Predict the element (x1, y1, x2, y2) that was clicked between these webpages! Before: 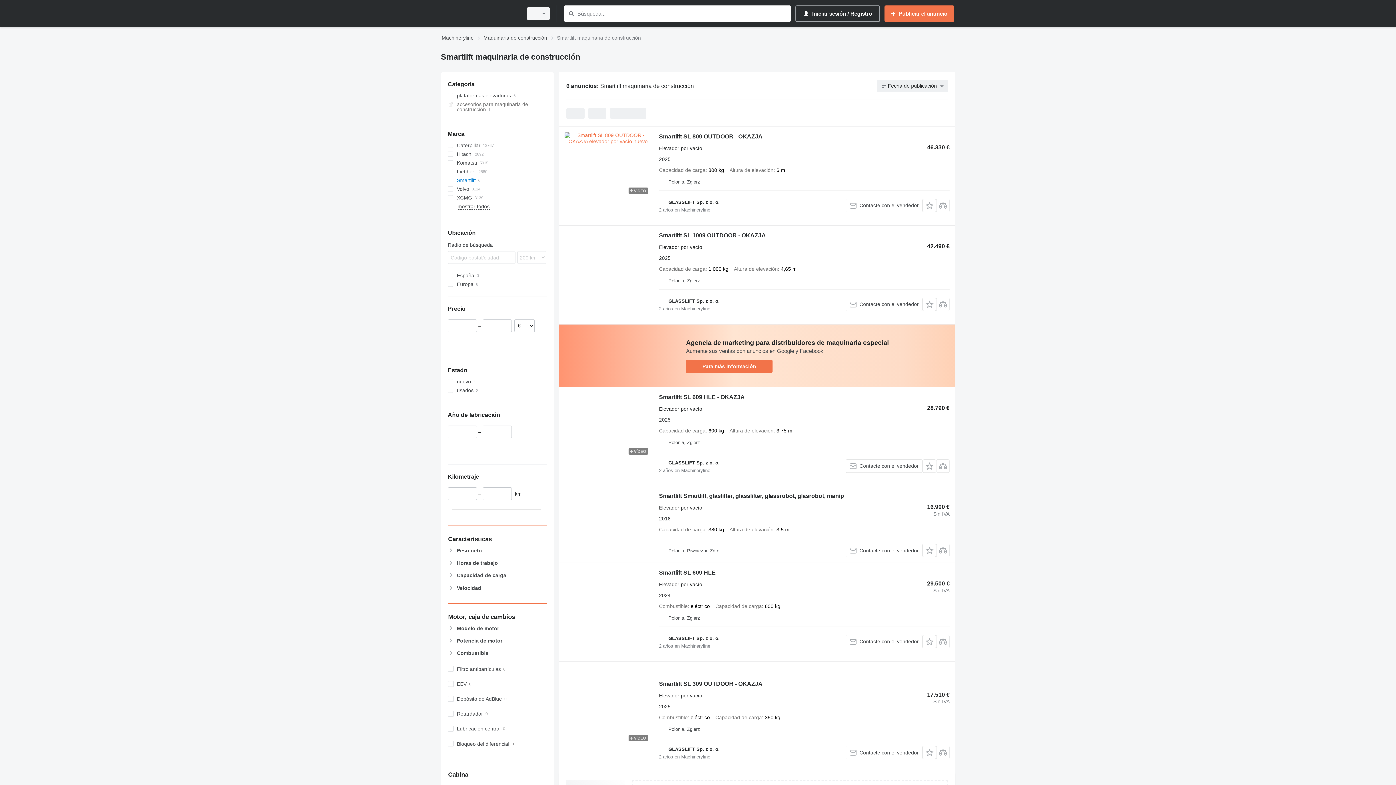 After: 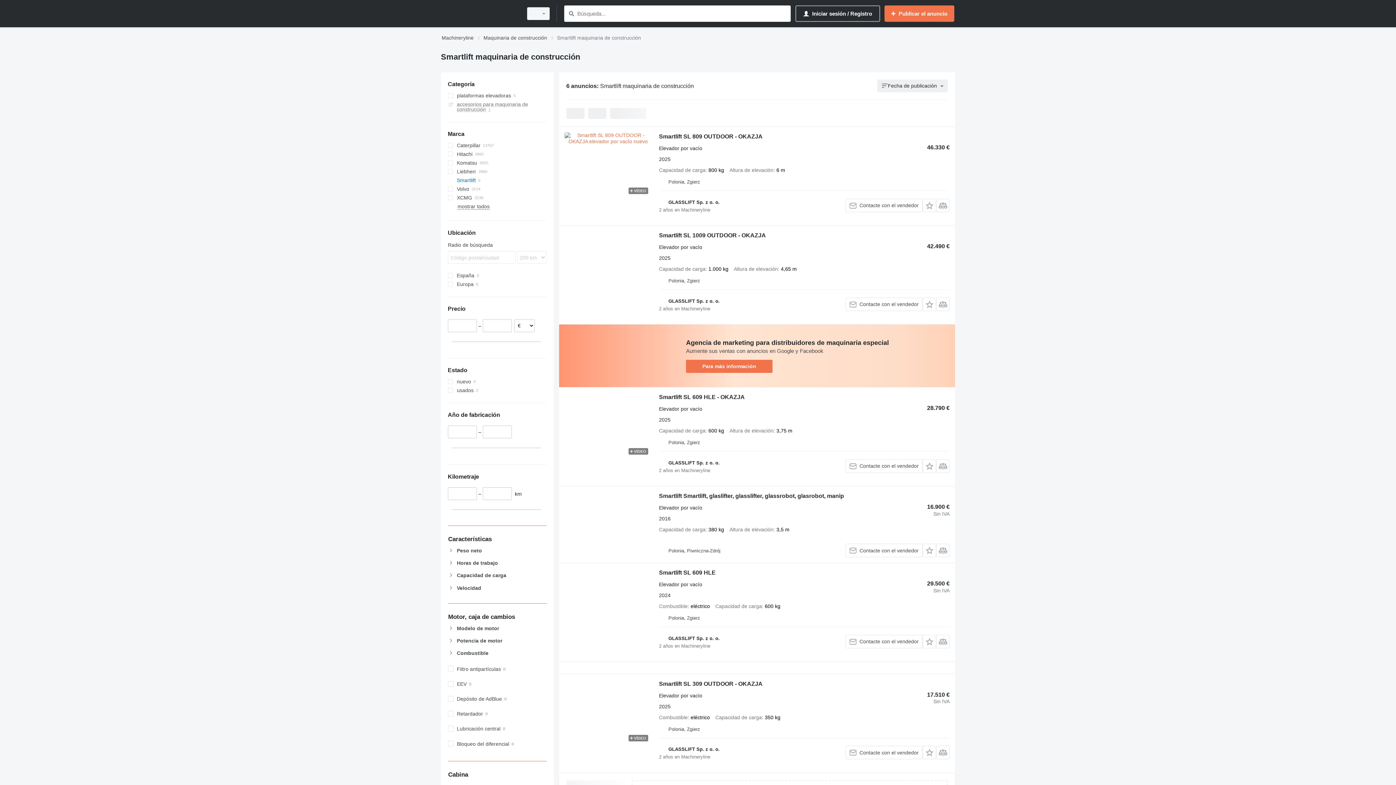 Action: bbox: (447, 100, 546, 113) label: accesorios para maquinaria de construcción